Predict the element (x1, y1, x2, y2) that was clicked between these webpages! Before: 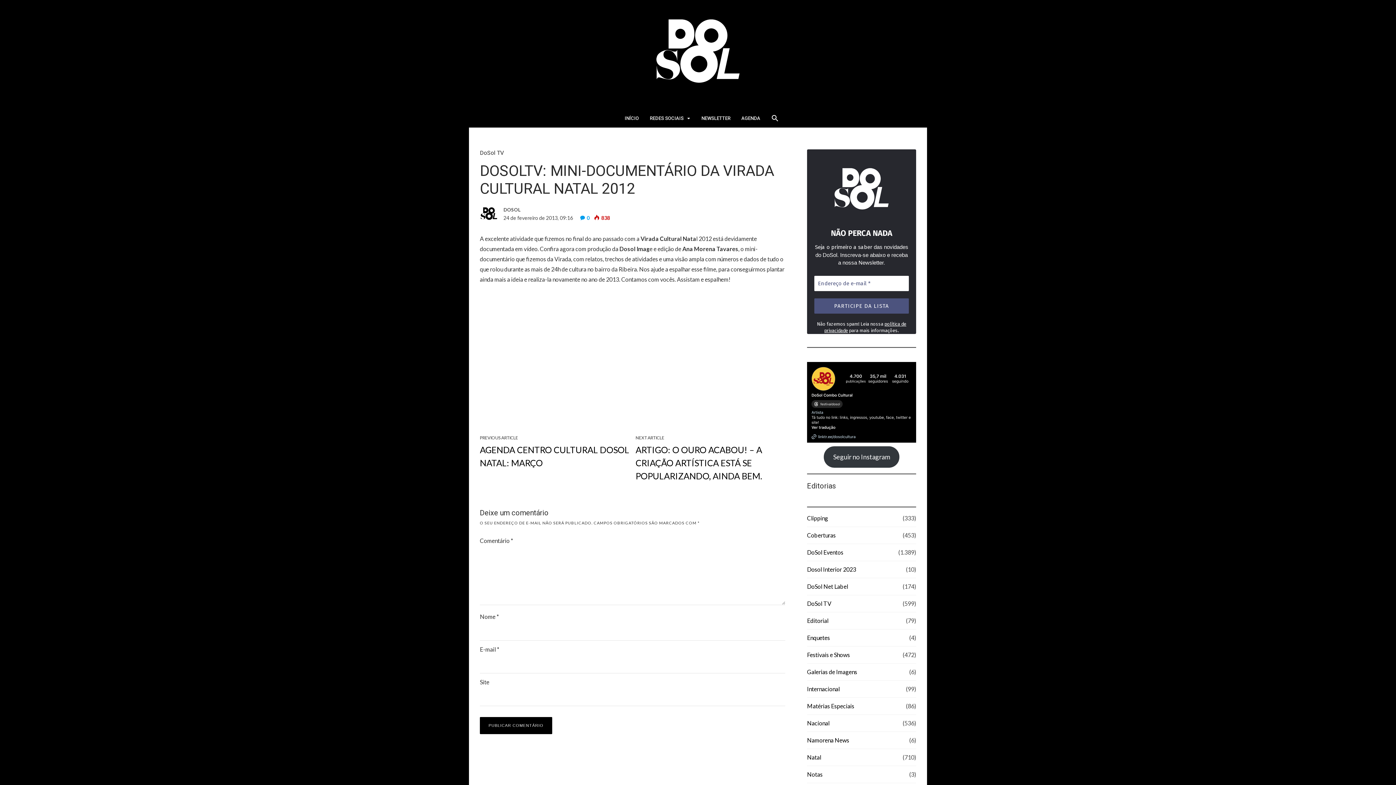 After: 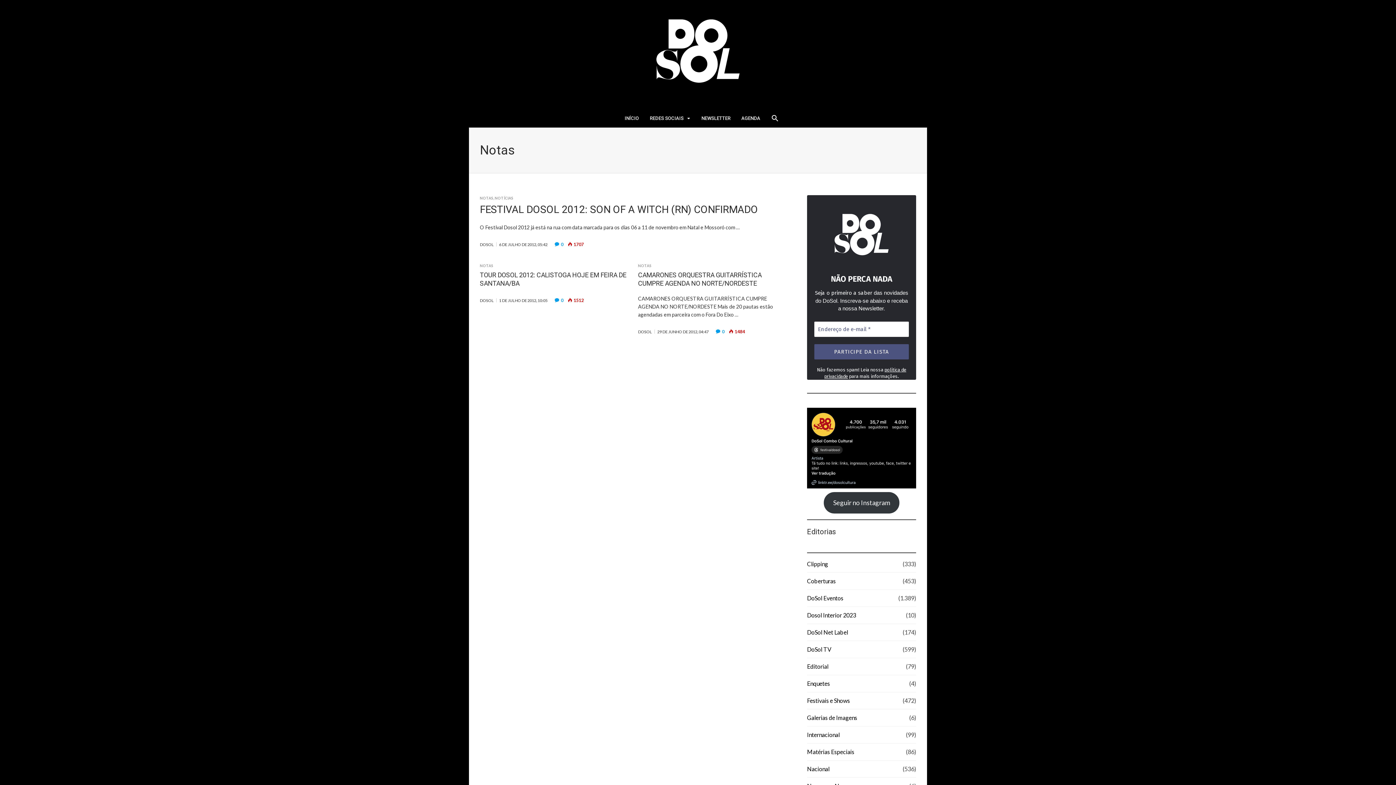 Action: label: Notas bbox: (807, 770, 822, 778)